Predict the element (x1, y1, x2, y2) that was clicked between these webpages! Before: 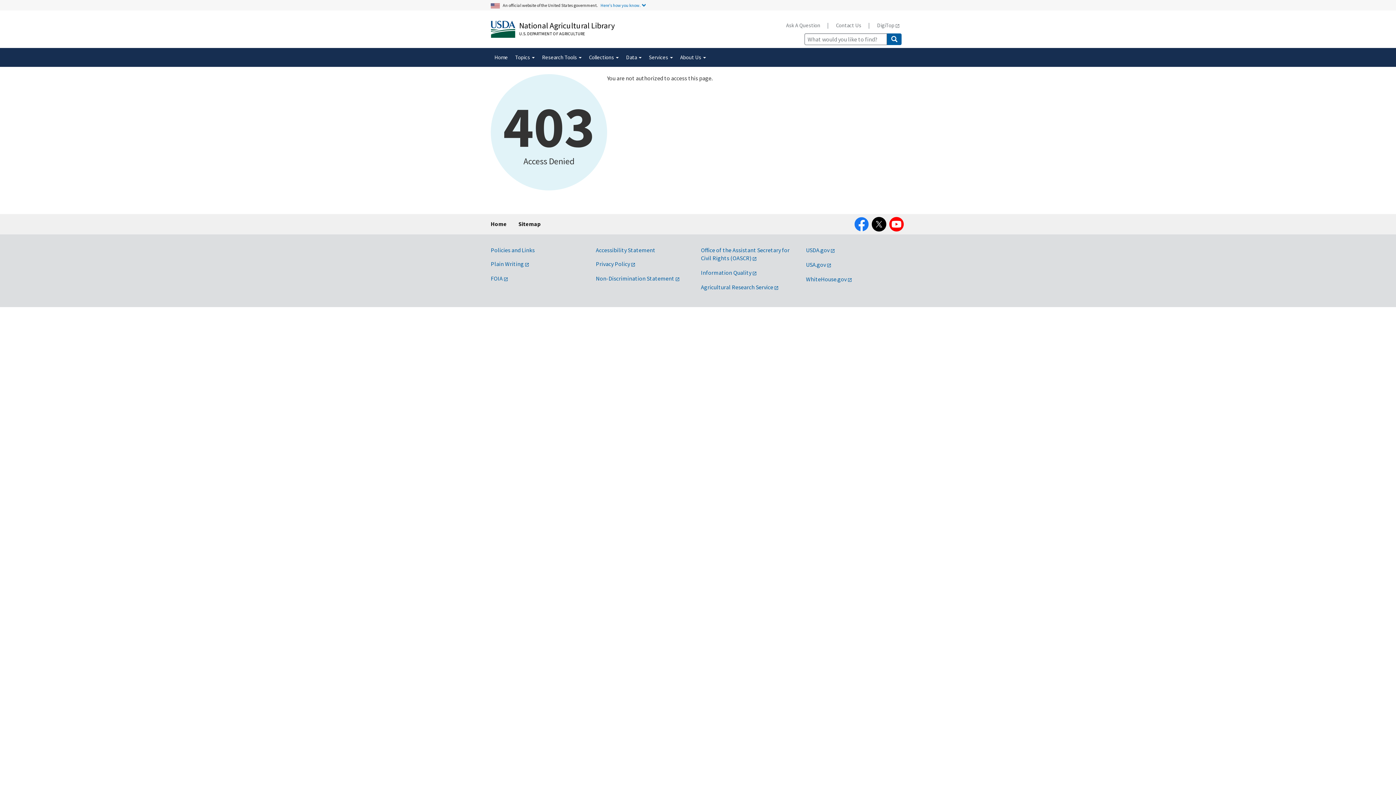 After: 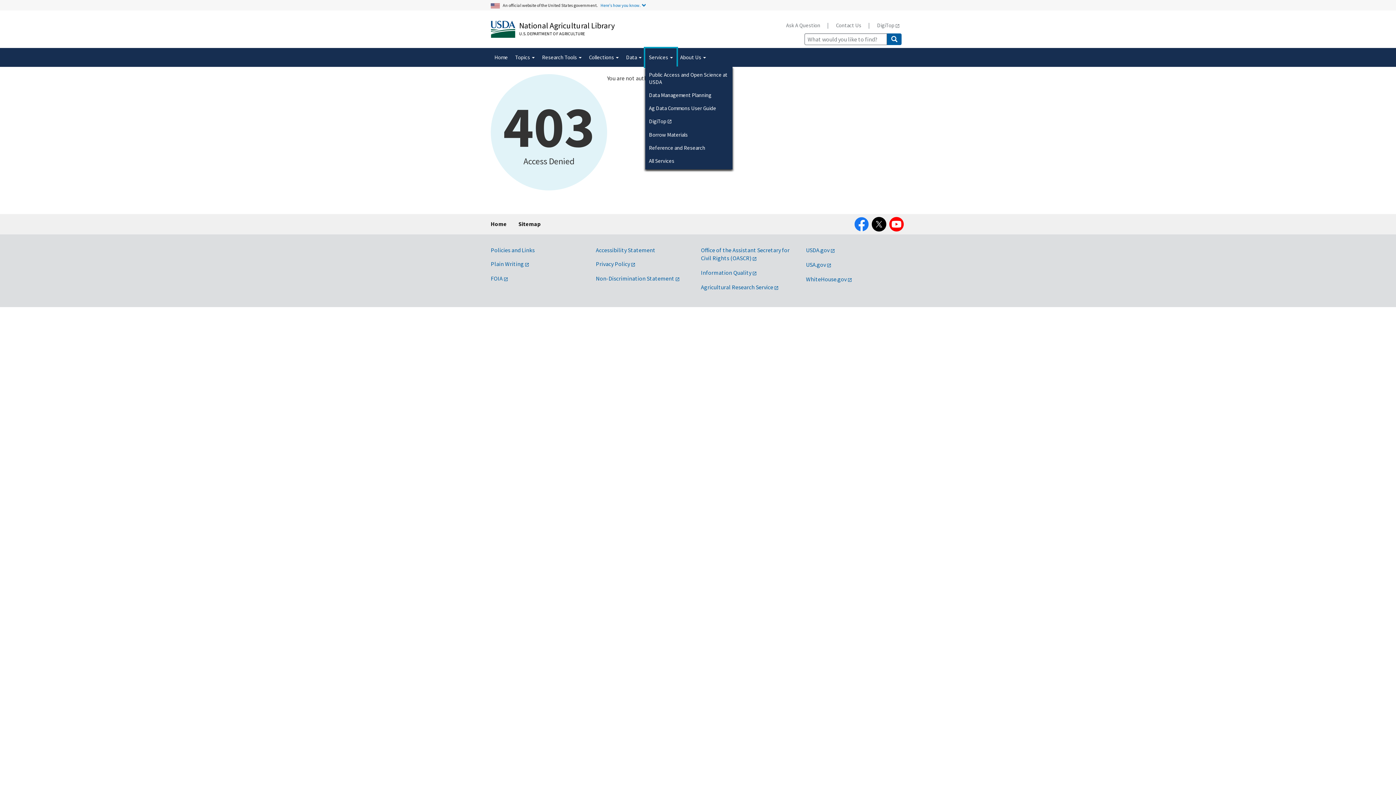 Action: label: Services  bbox: (645, 48, 676, 66)